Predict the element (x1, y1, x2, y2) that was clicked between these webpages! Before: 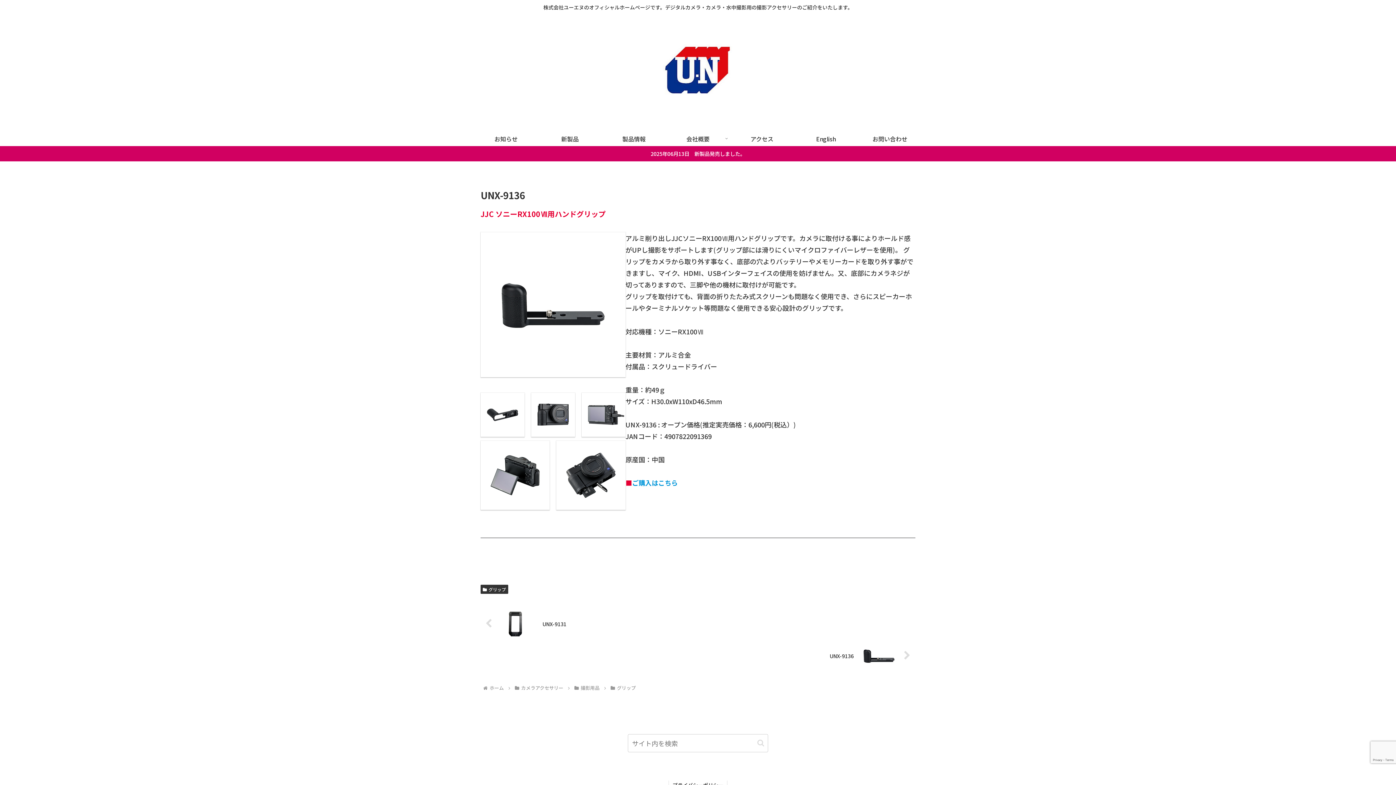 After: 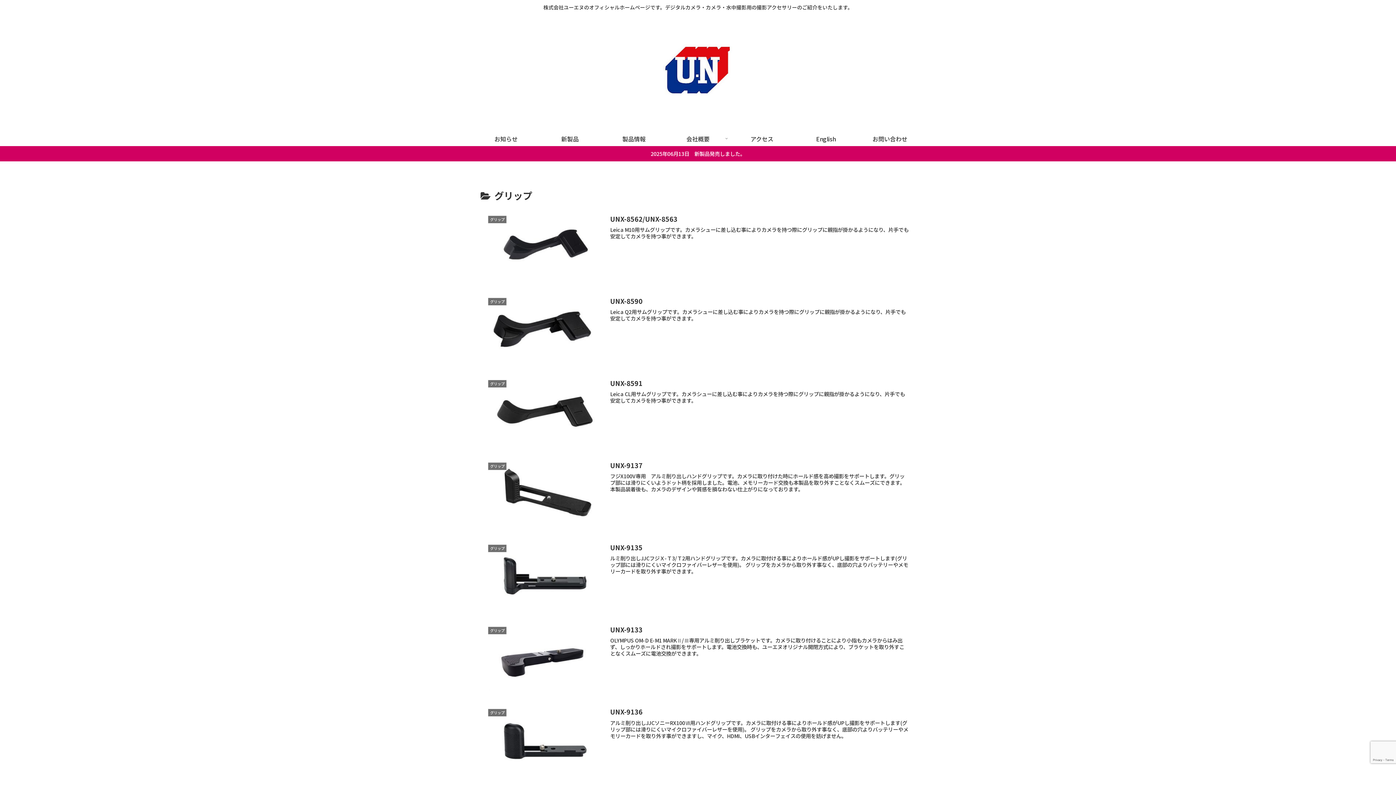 Action: bbox: (616, 684, 637, 691) label: グリップ